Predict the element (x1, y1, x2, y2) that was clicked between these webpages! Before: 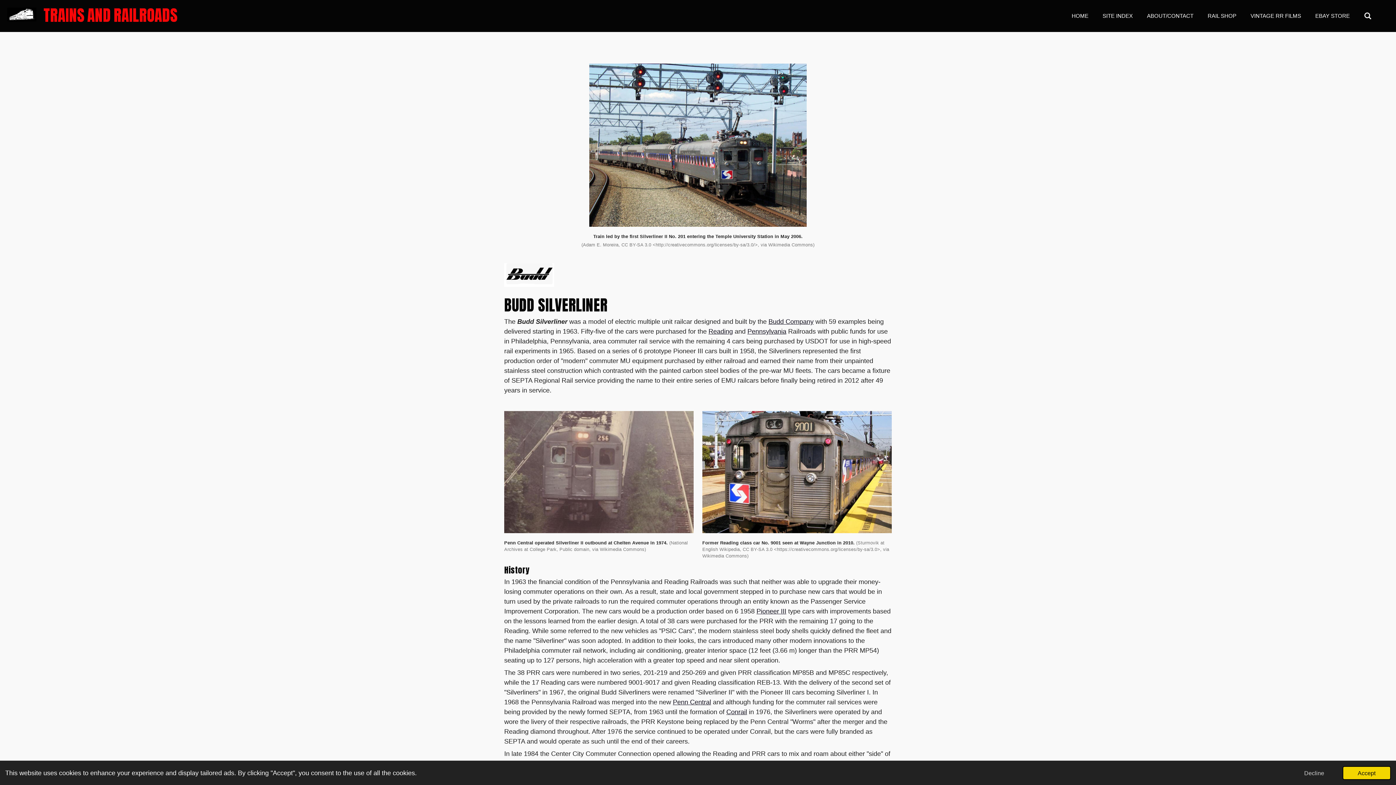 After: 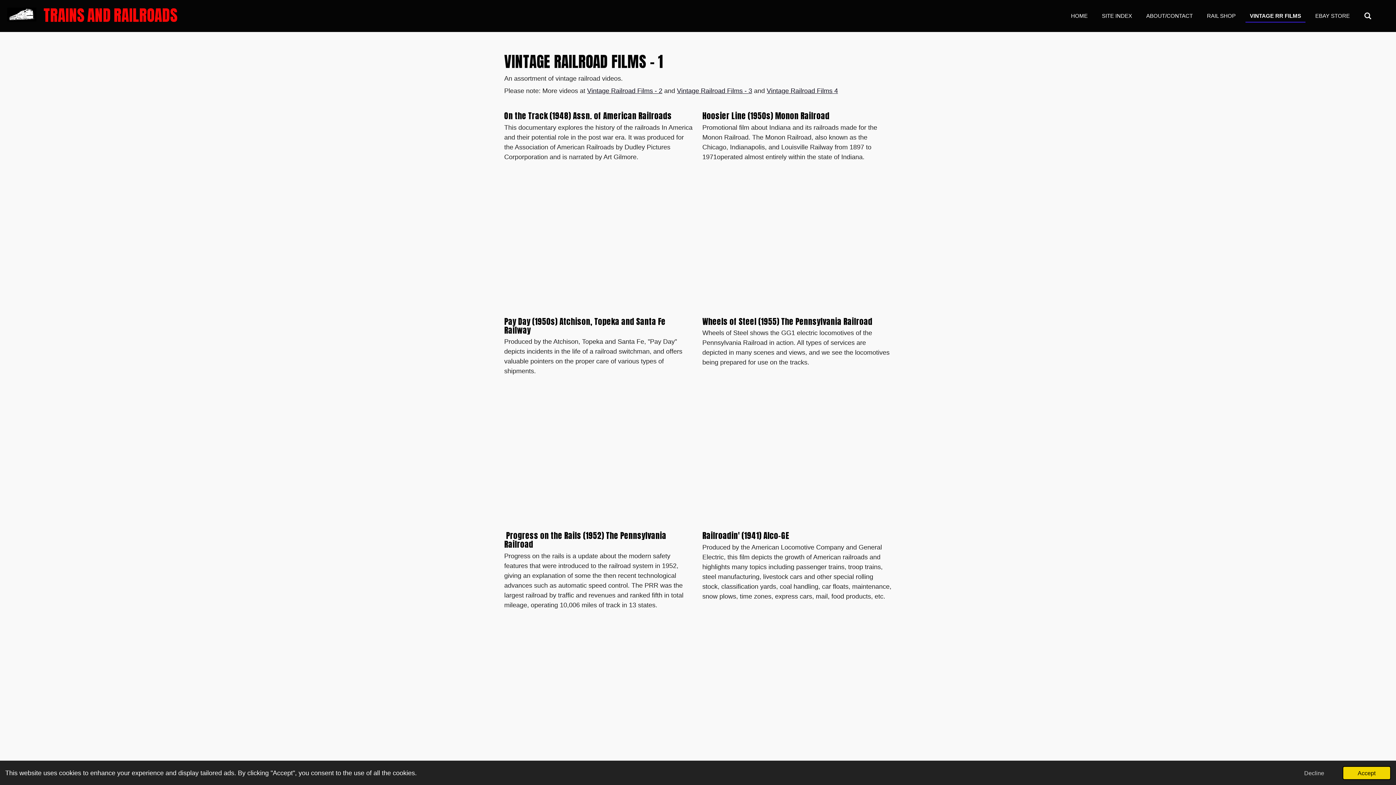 Action: bbox: (1246, 10, 1305, 21) label: VINTAGE RR FILMS